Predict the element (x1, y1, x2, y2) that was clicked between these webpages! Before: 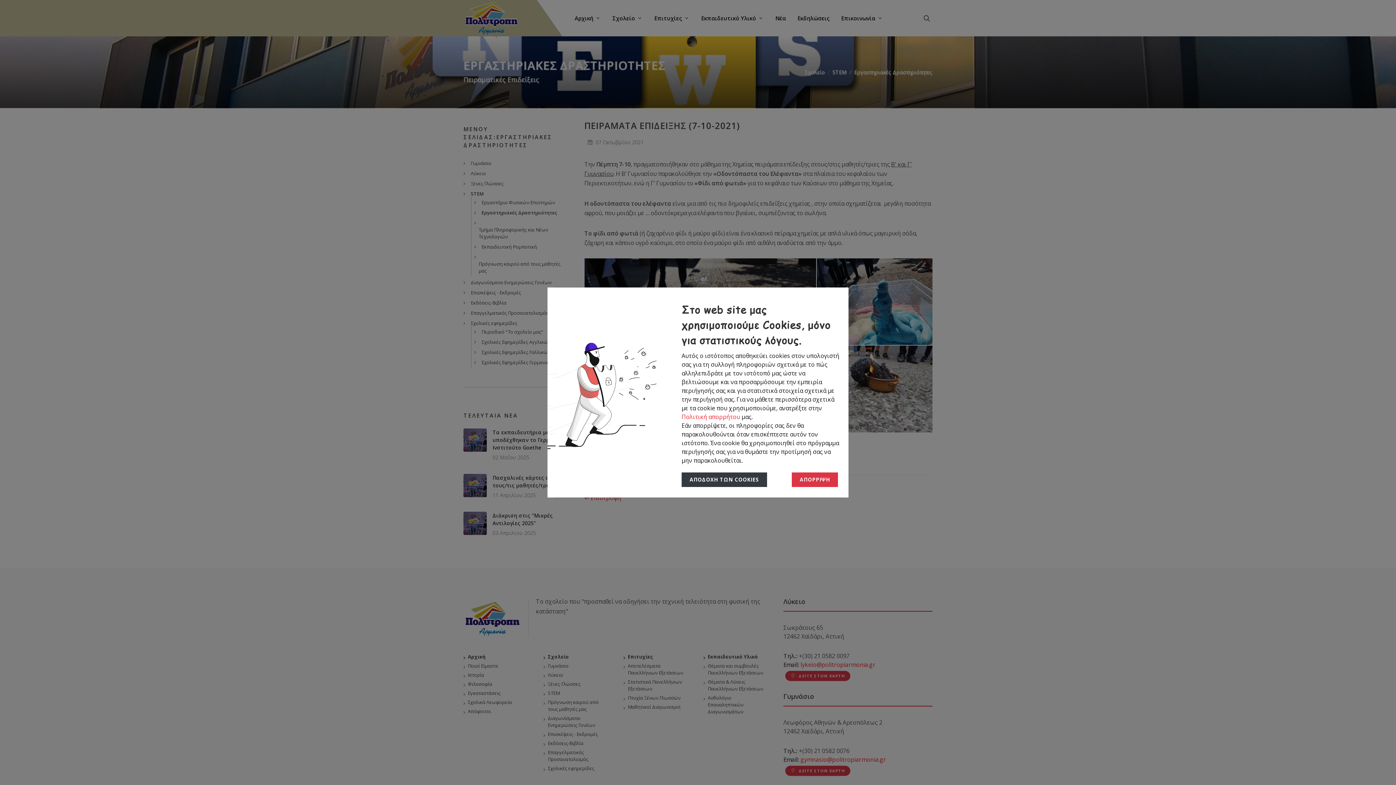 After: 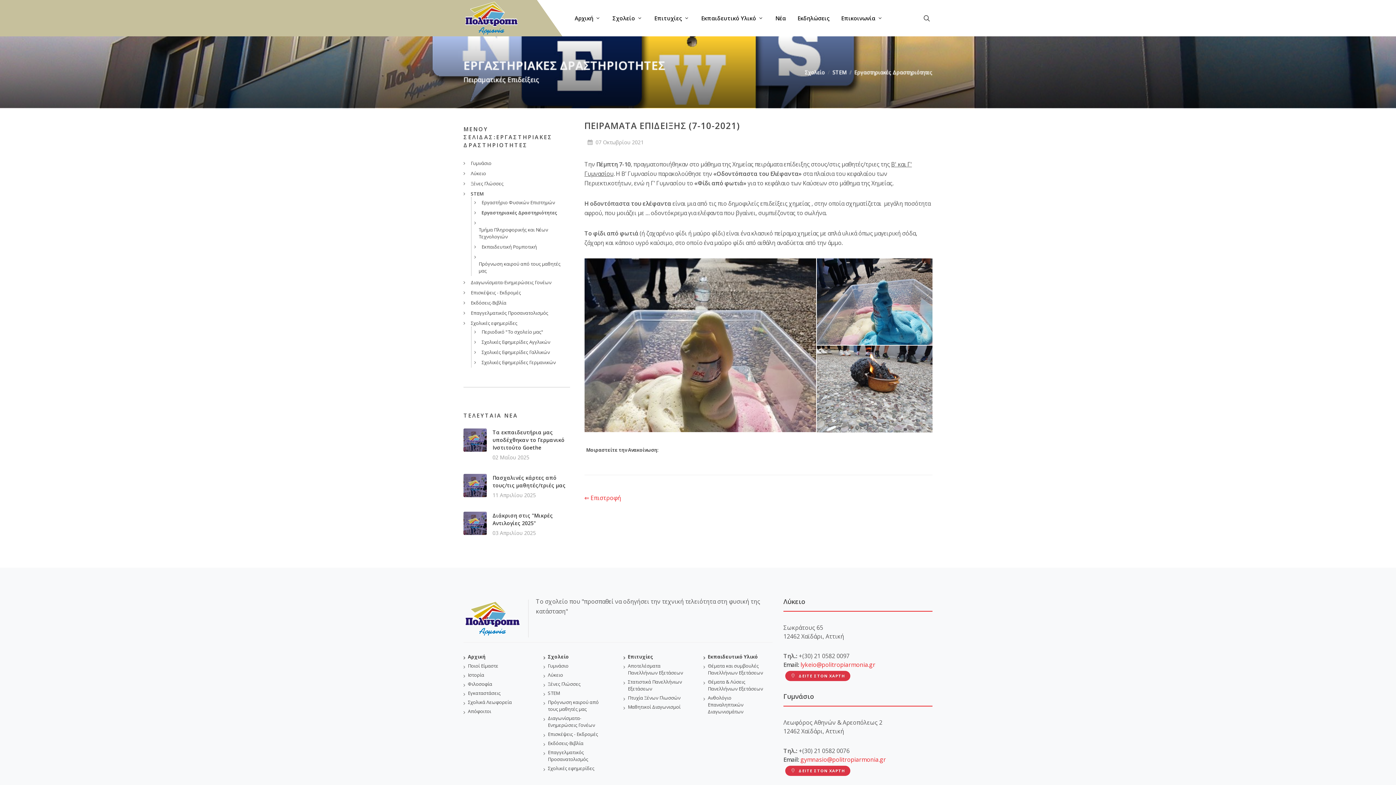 Action: label: ΑΠΟΔΟΧΗ ΤΩΝ COOKIES bbox: (681, 472, 767, 487)